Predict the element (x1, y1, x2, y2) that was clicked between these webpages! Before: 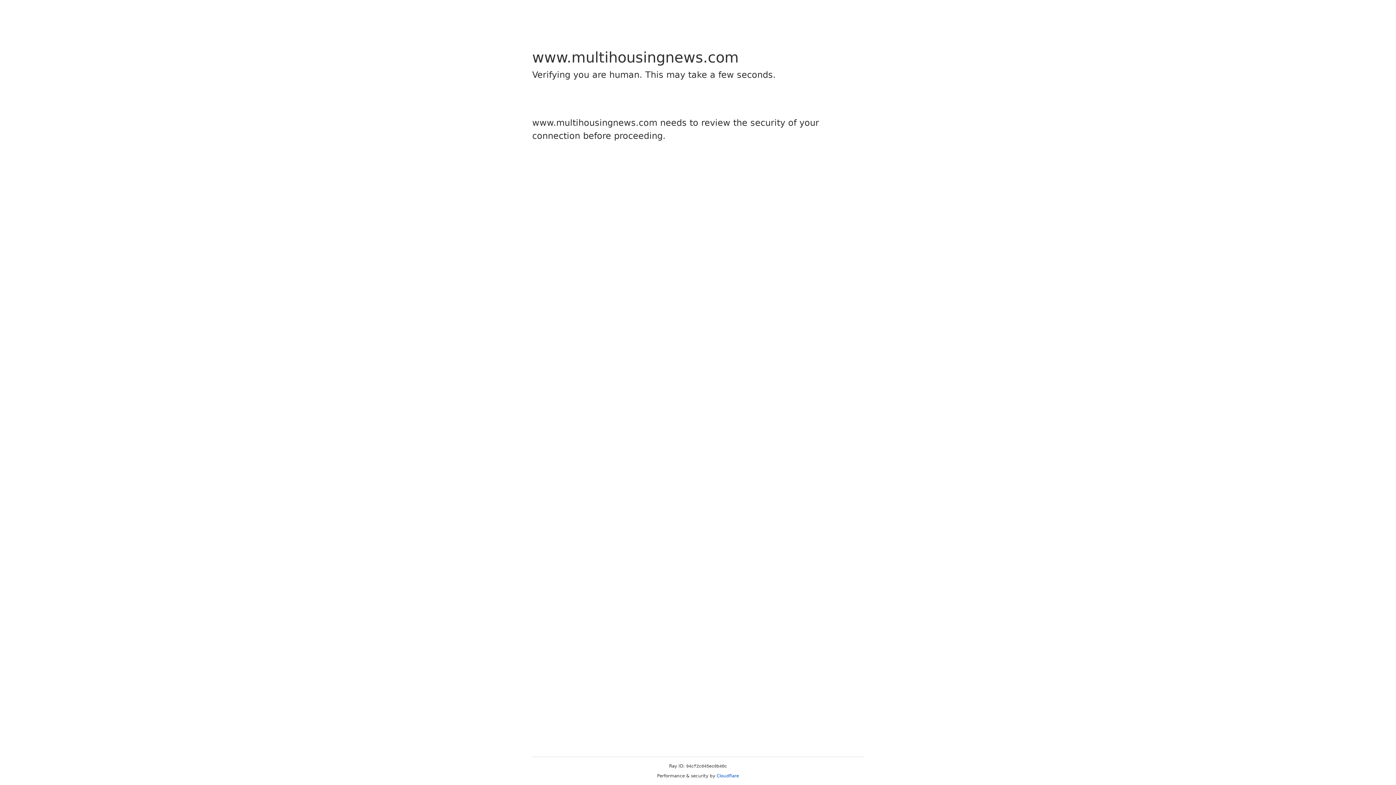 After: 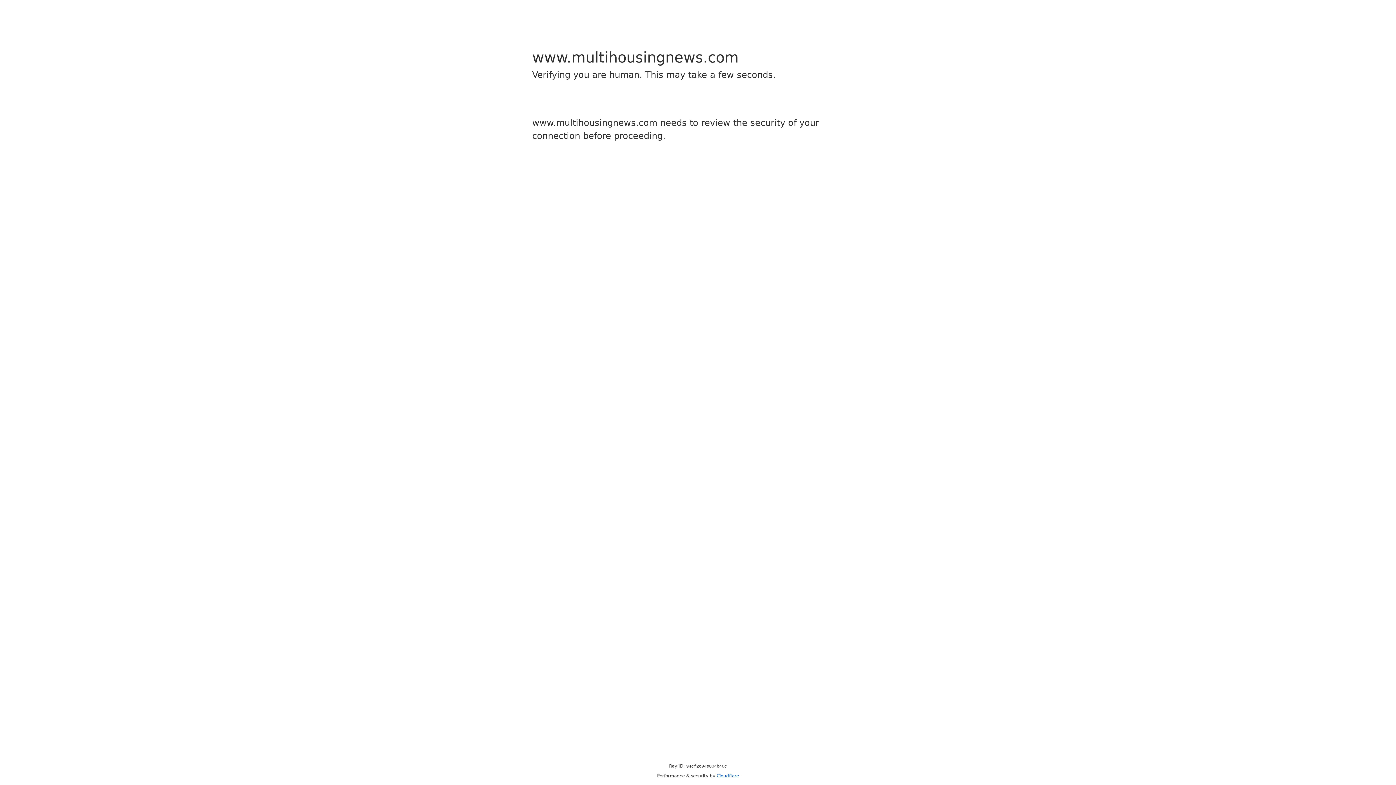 Action: bbox: (716, 773, 739, 778) label: Cloudflare